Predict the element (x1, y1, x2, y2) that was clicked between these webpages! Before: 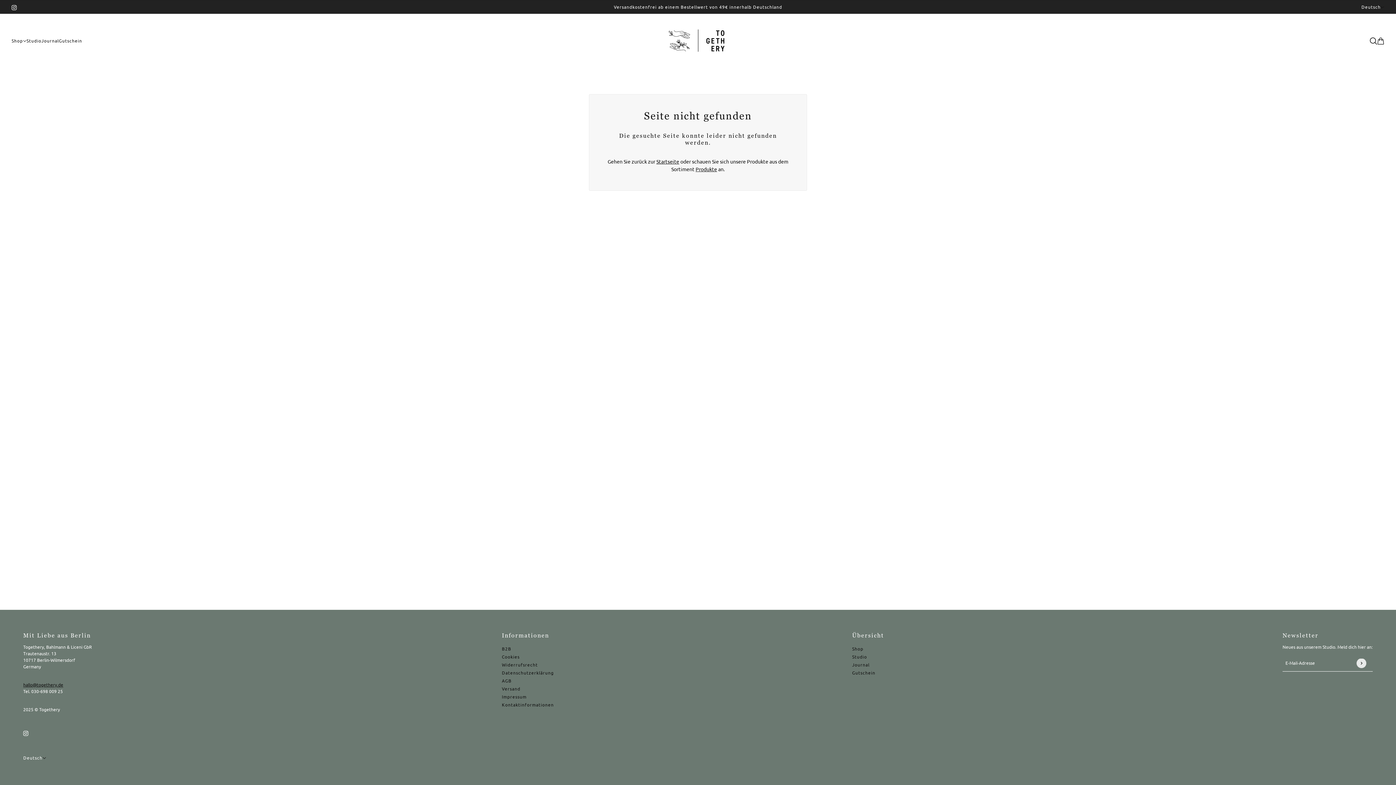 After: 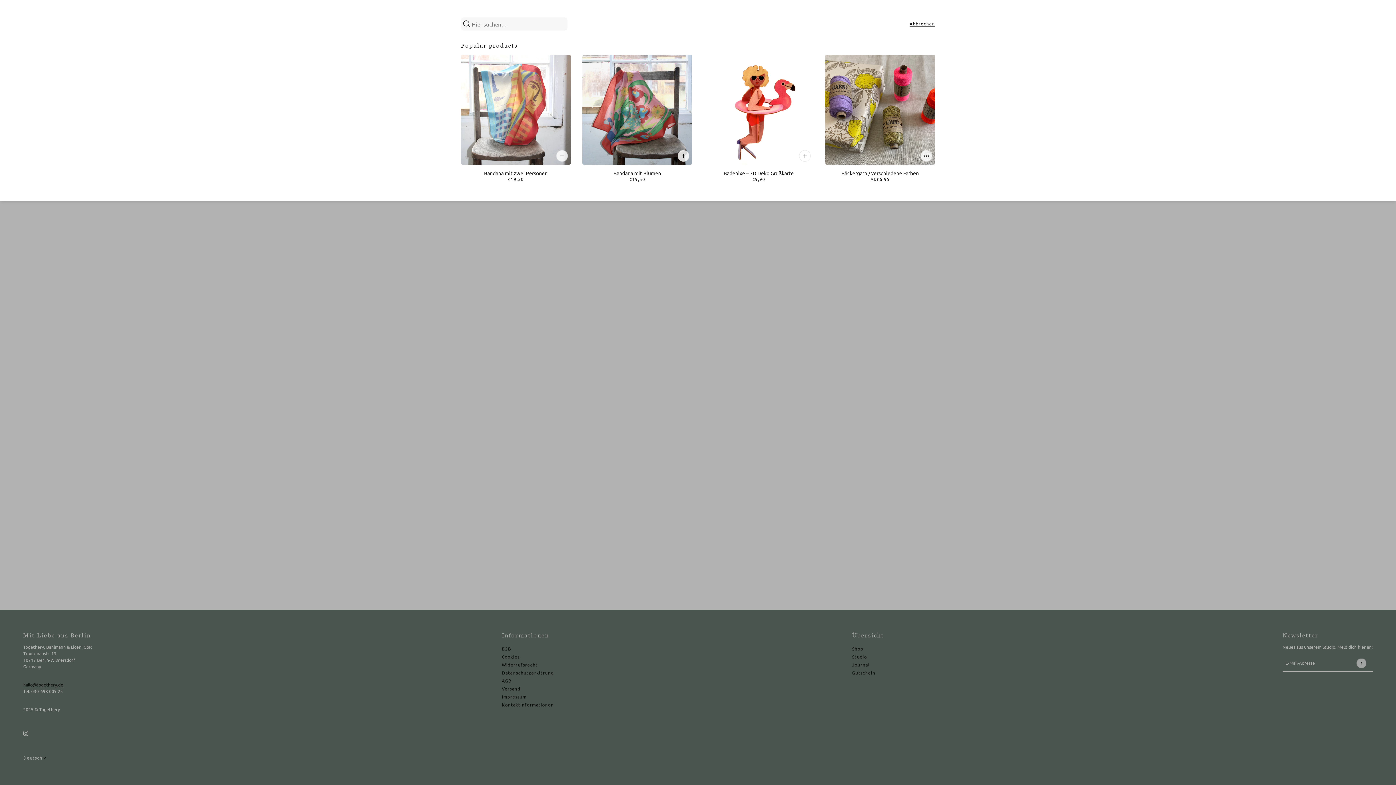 Action: bbox: (1370, 37, 1377, 44) label: Suchen